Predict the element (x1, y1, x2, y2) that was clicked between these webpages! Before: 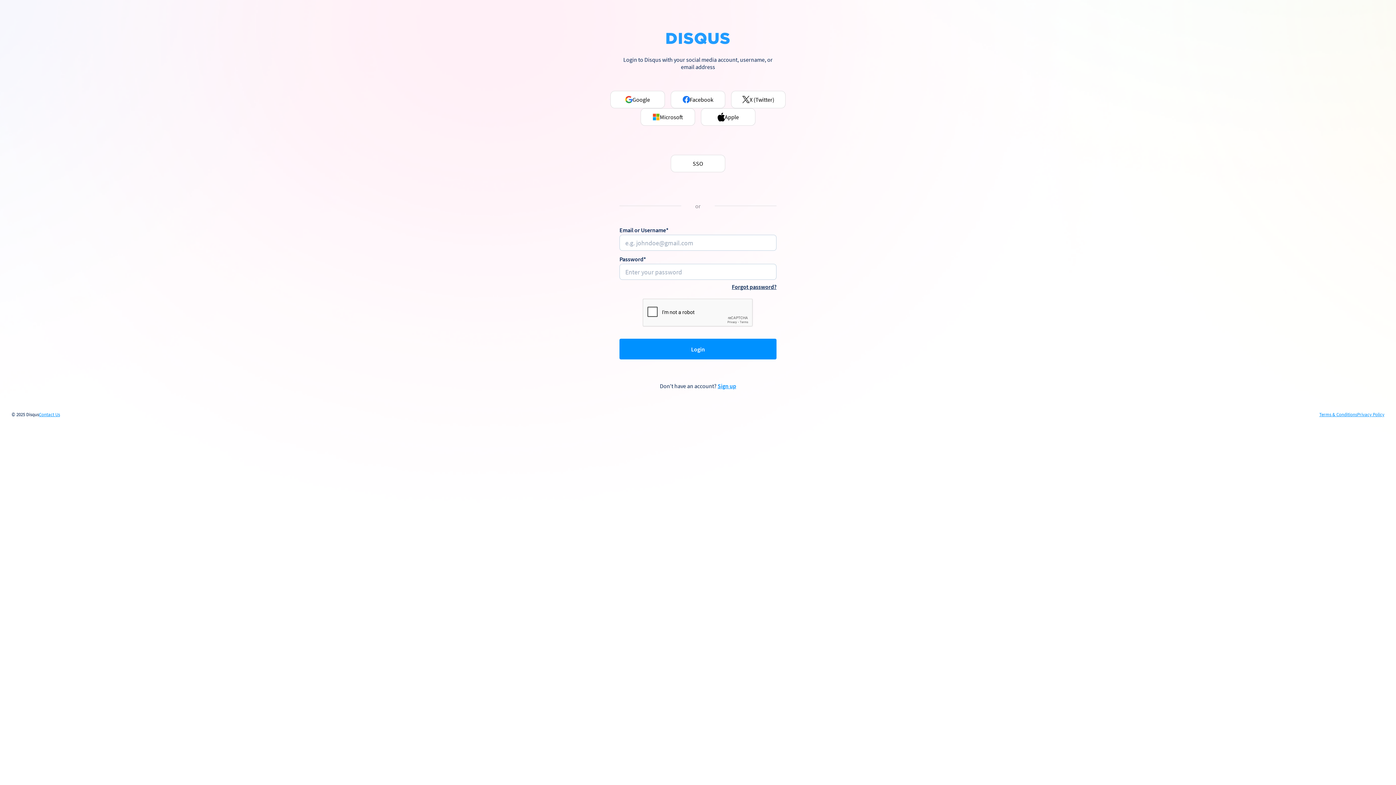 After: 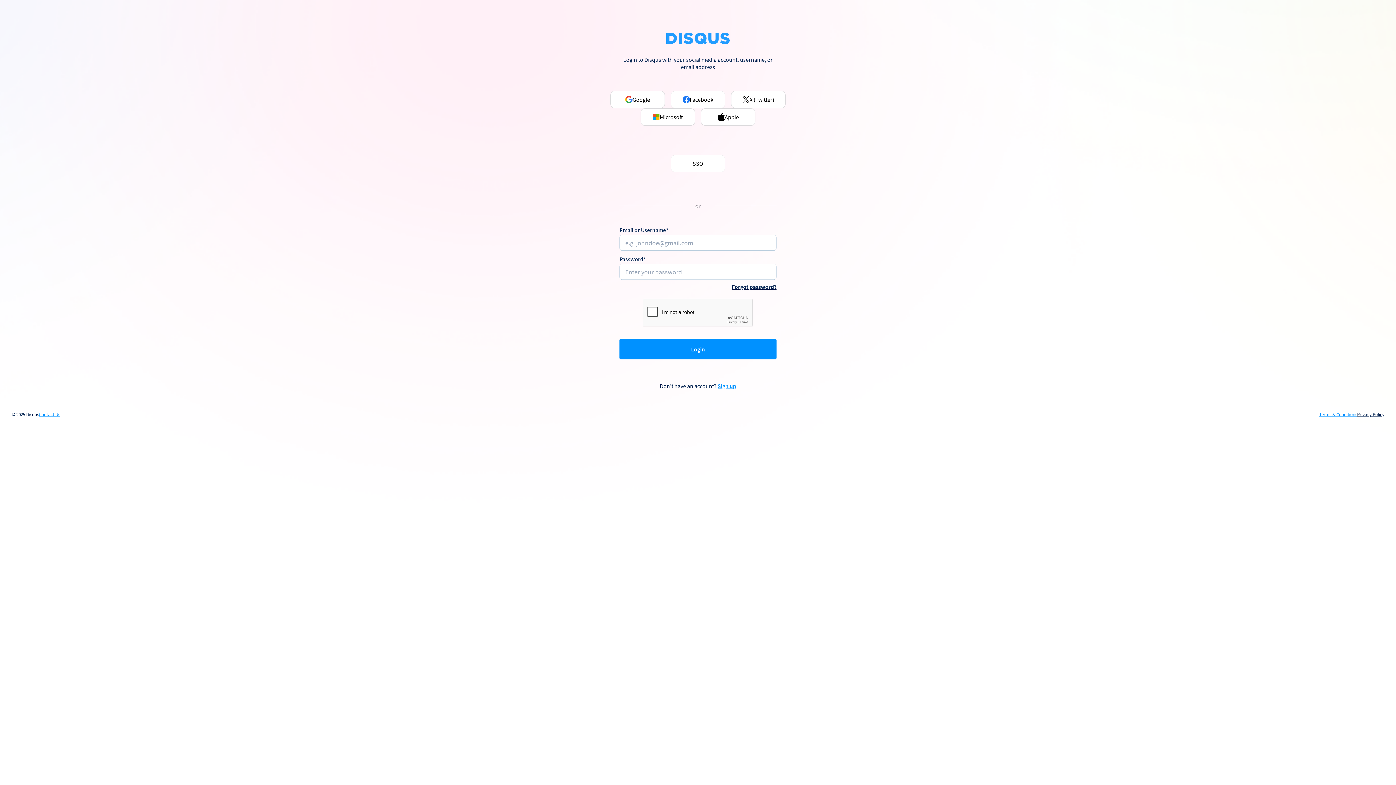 Action: bbox: (1357, 412, 1384, 417) label: Privacy Policy